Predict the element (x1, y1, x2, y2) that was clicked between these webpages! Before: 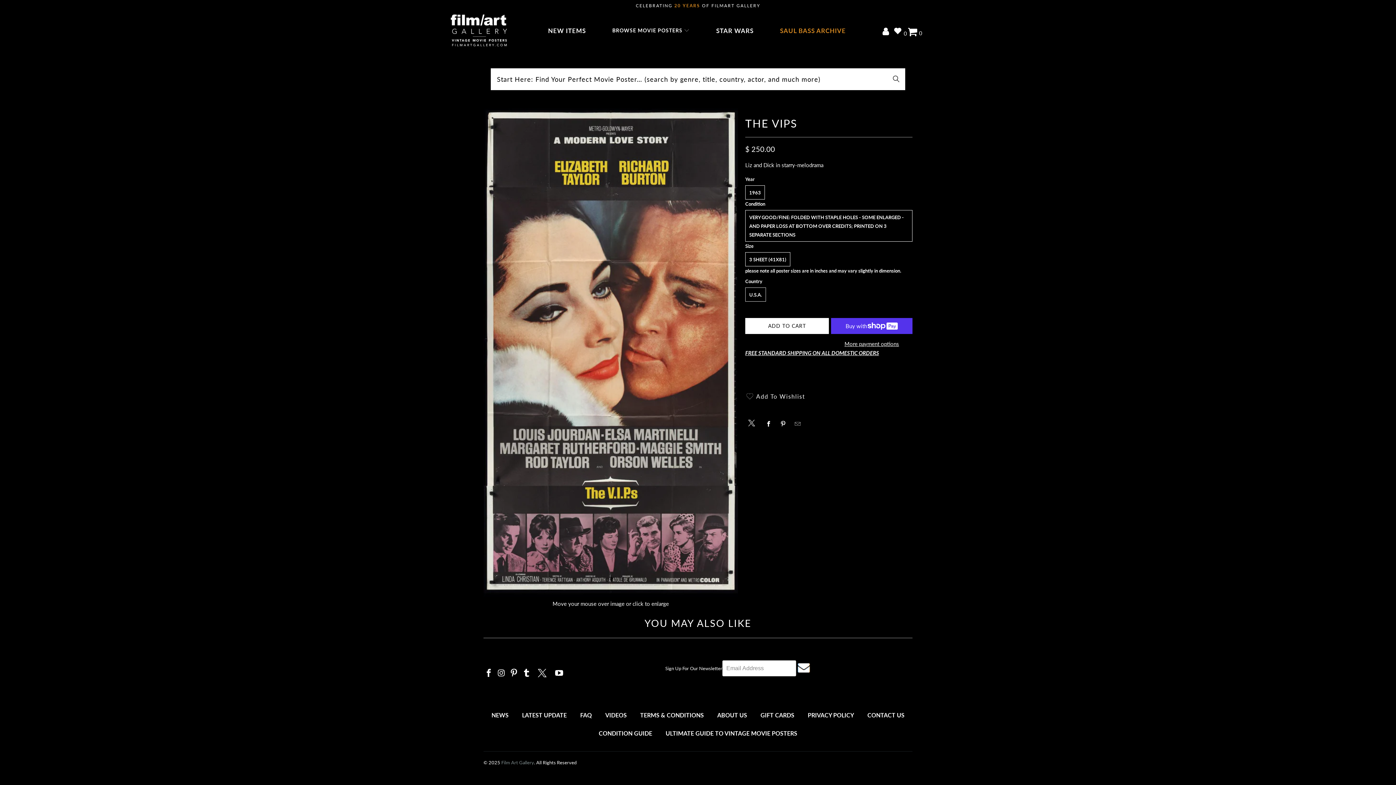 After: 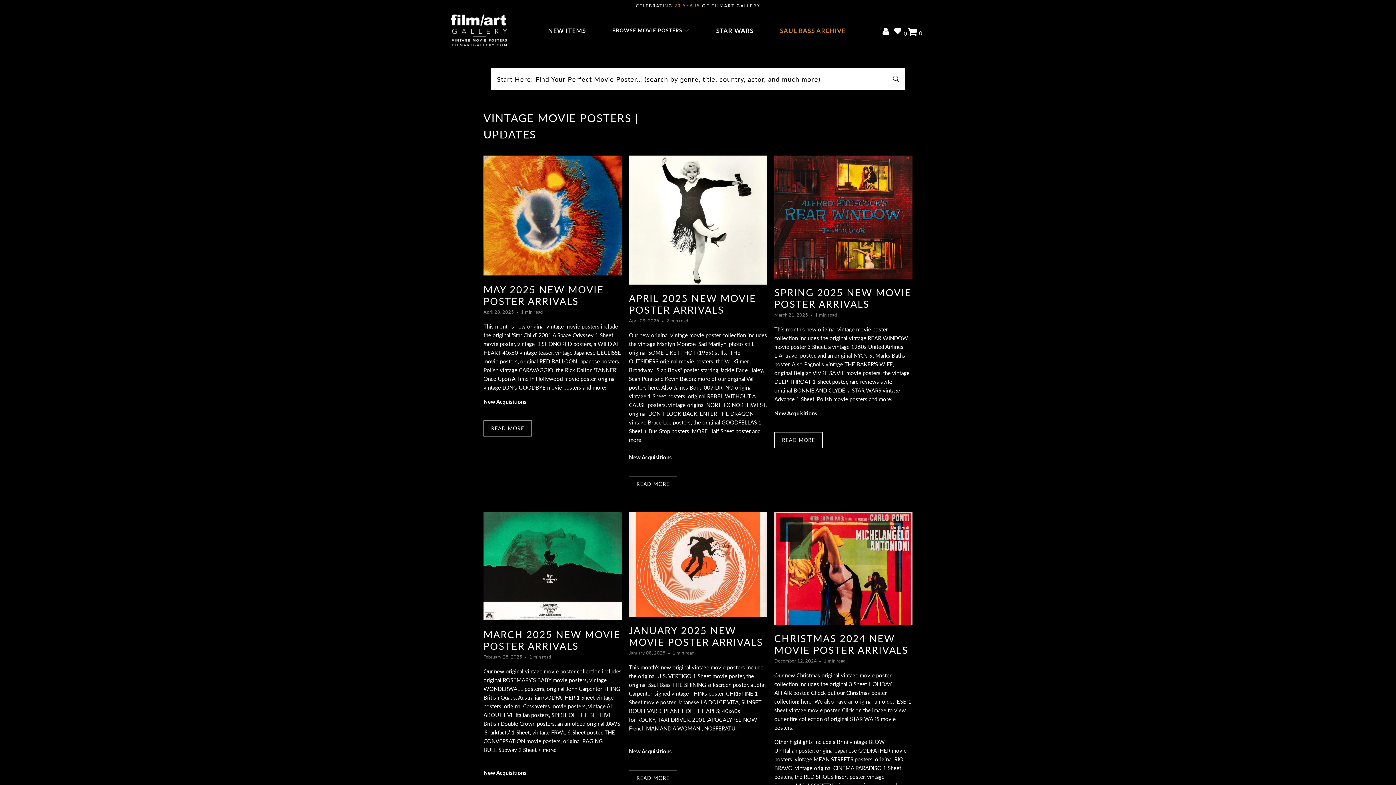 Action: label: LATEST UPDATE bbox: (516, 707, 573, 723)